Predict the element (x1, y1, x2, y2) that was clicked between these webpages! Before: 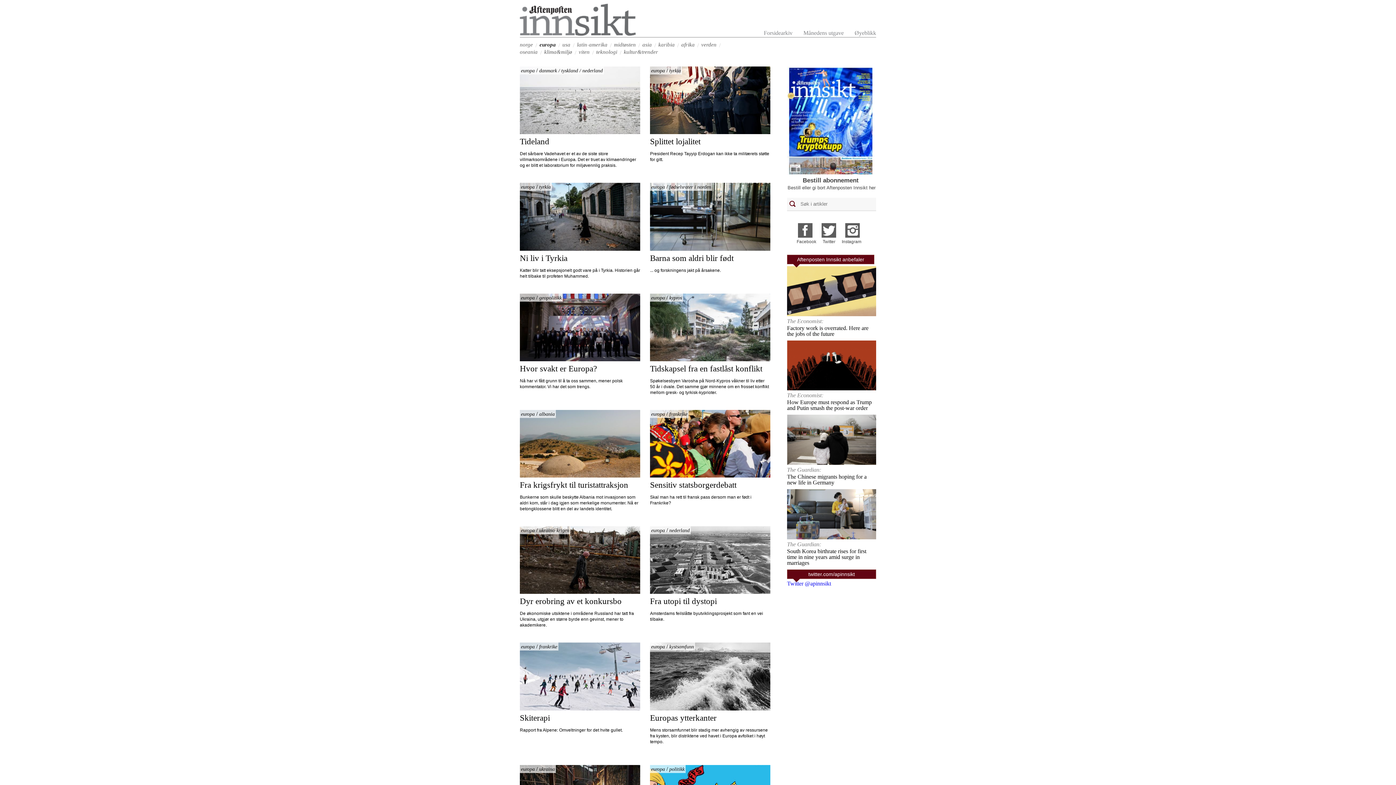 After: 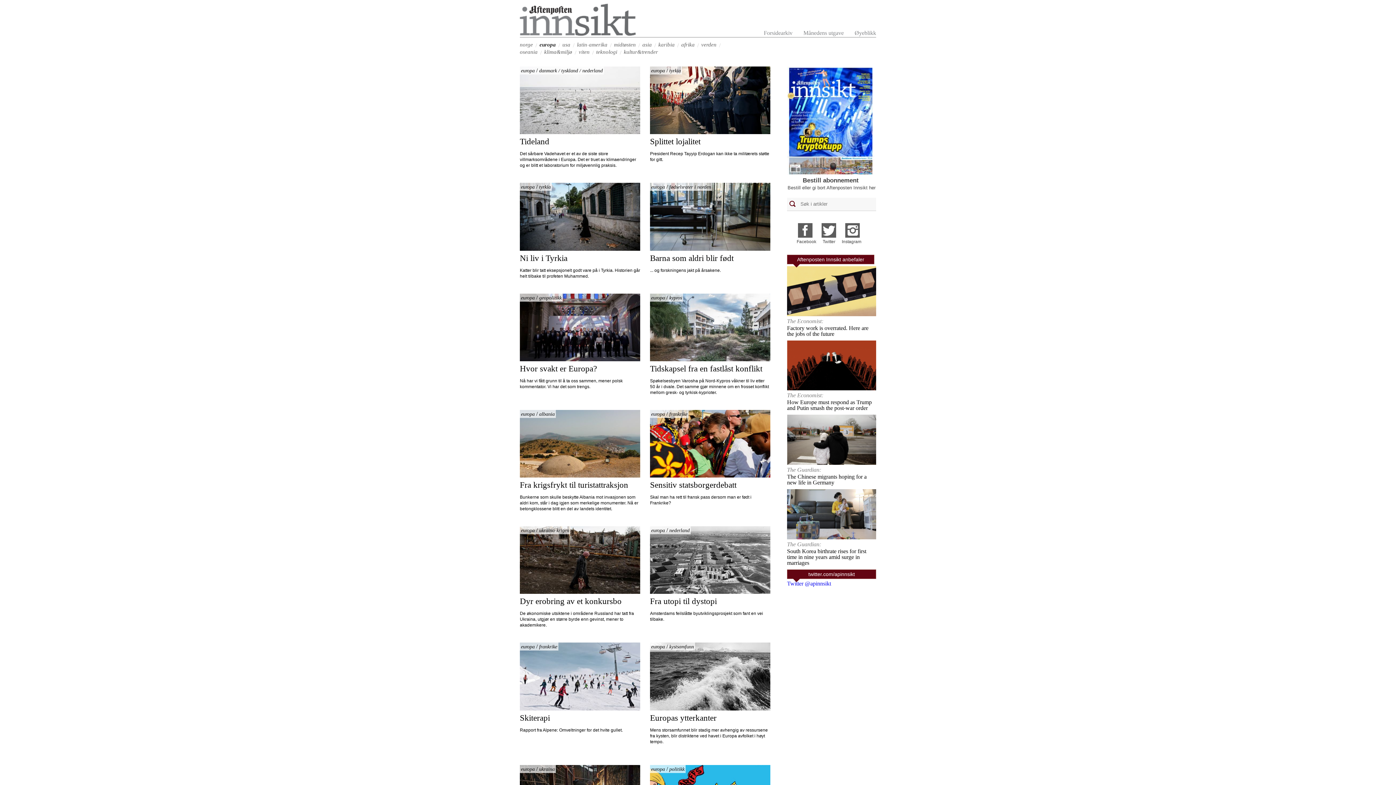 Action: label: europa bbox: (521, 411, 534, 417)